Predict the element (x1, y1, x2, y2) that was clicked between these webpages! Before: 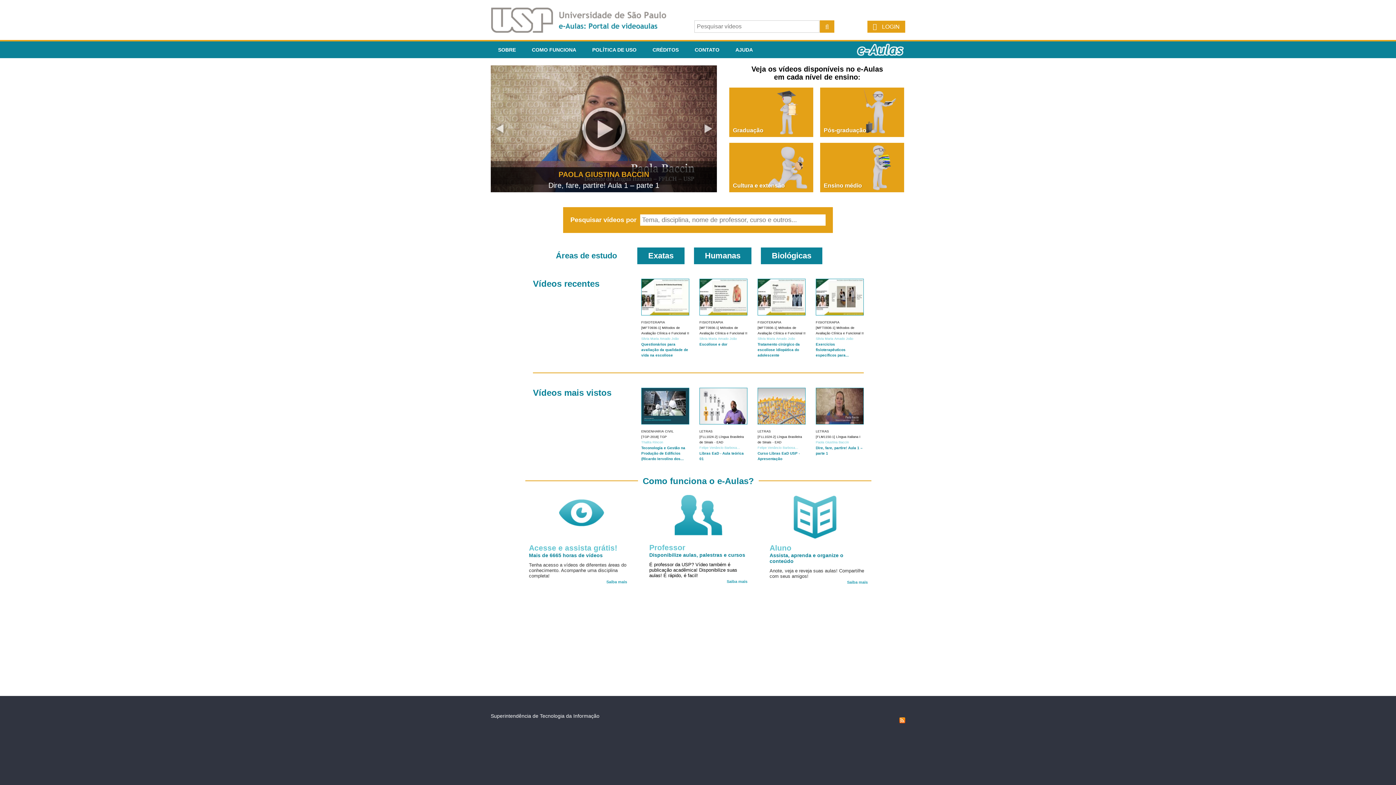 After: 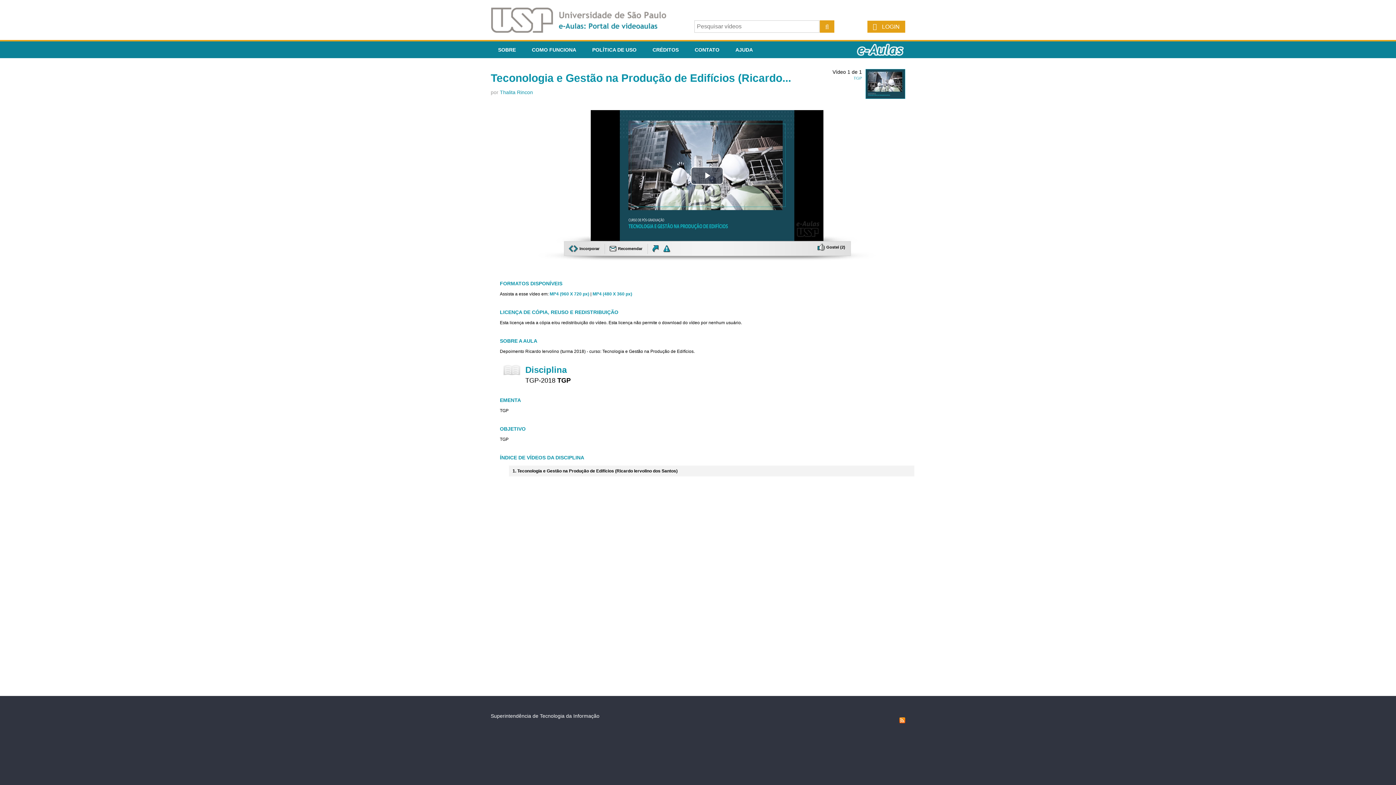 Action: bbox: (641, 388, 689, 424)